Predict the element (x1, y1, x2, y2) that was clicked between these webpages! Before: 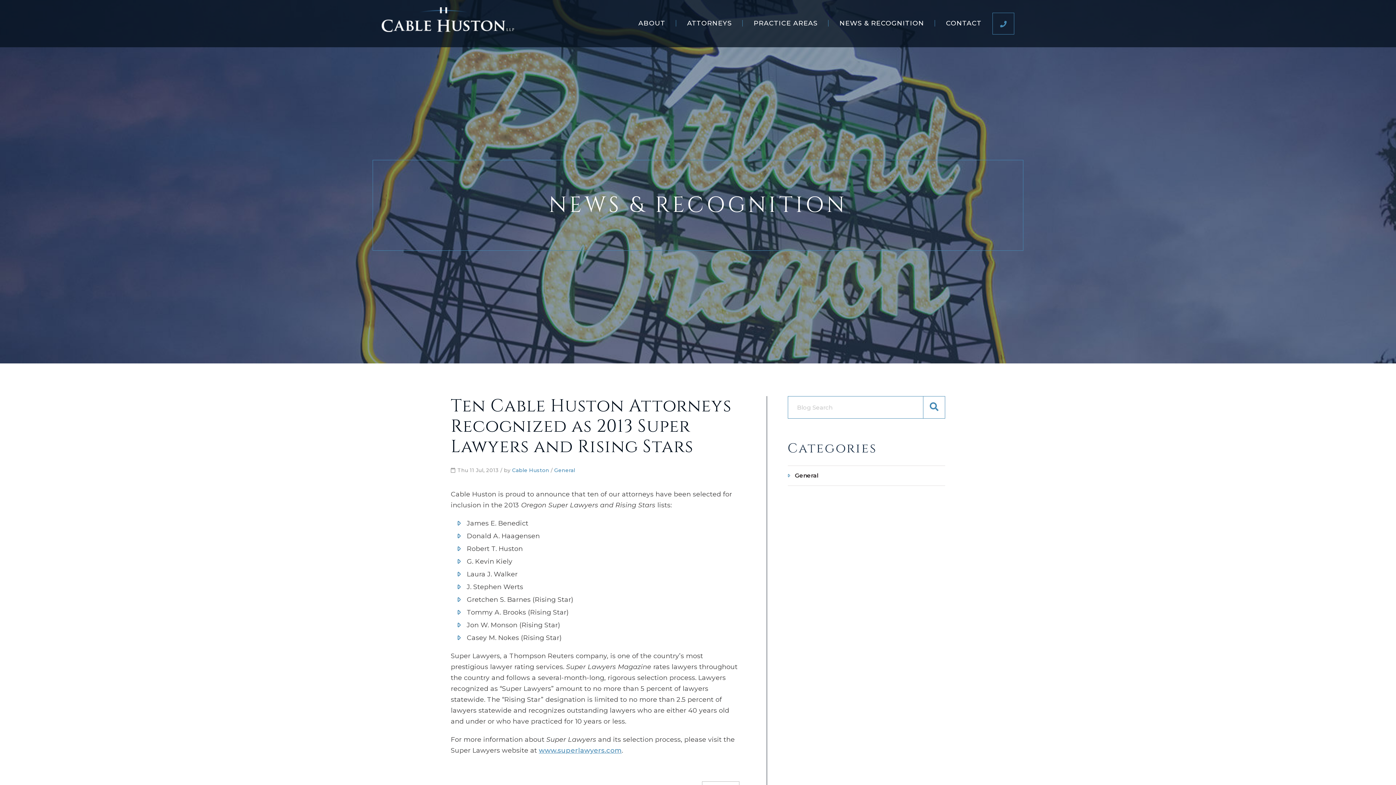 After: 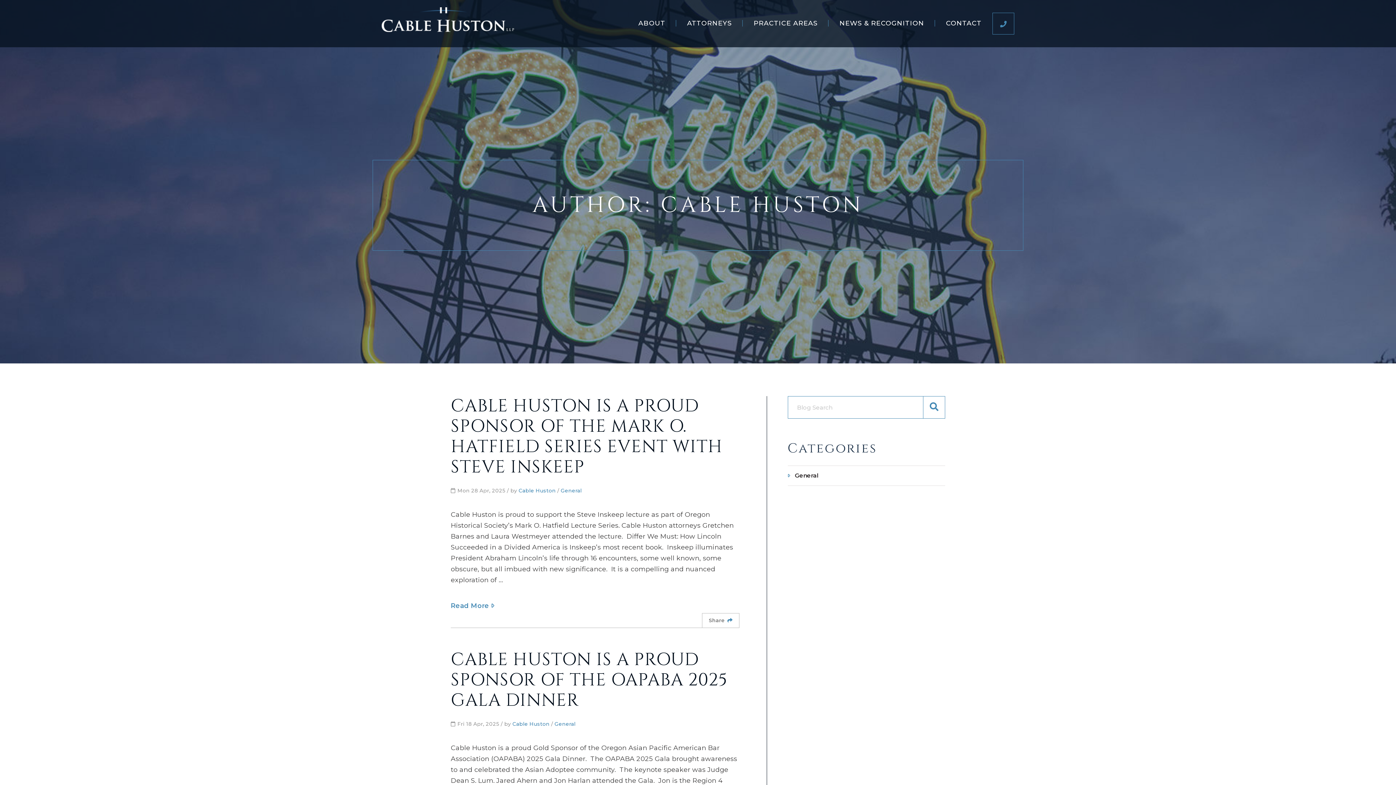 Action: bbox: (512, 467, 549, 473) label: Cable Huston